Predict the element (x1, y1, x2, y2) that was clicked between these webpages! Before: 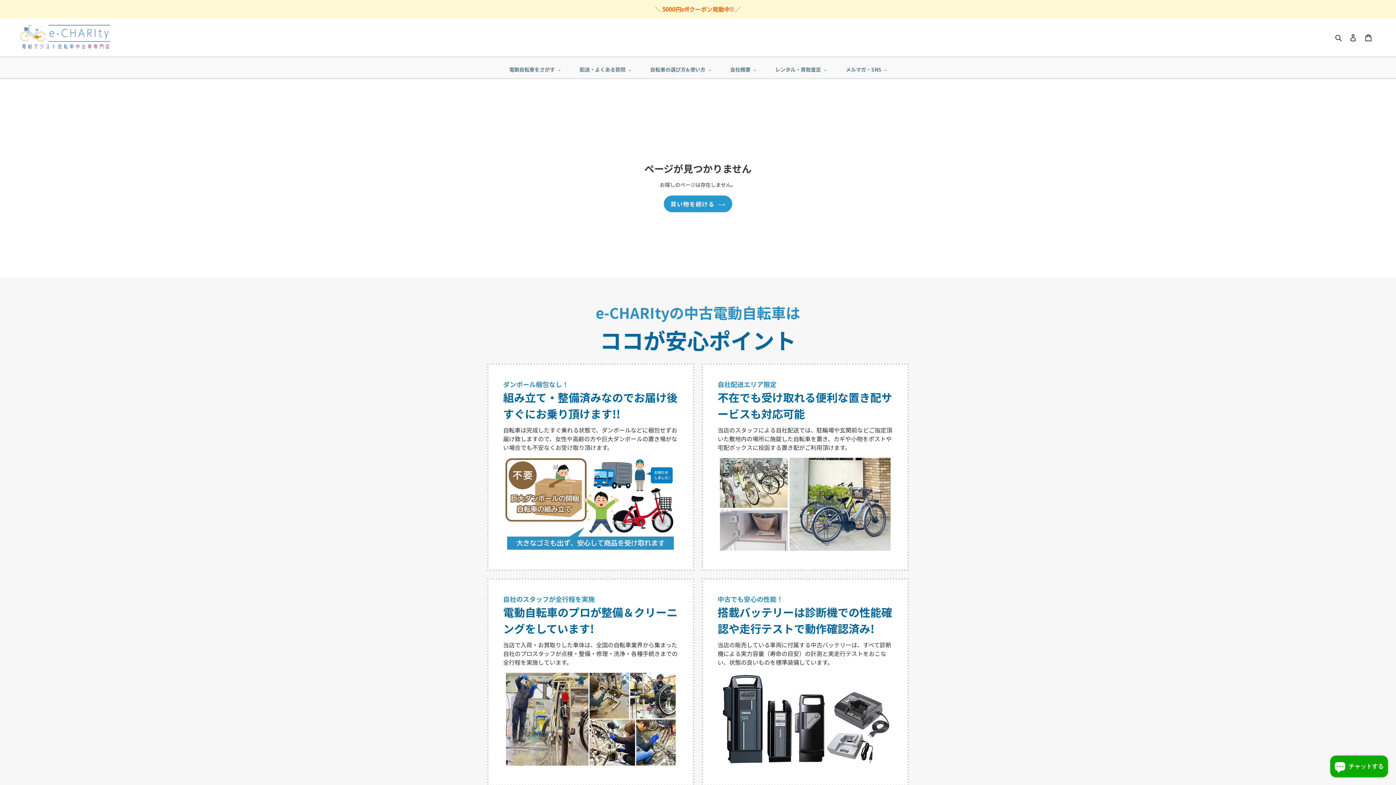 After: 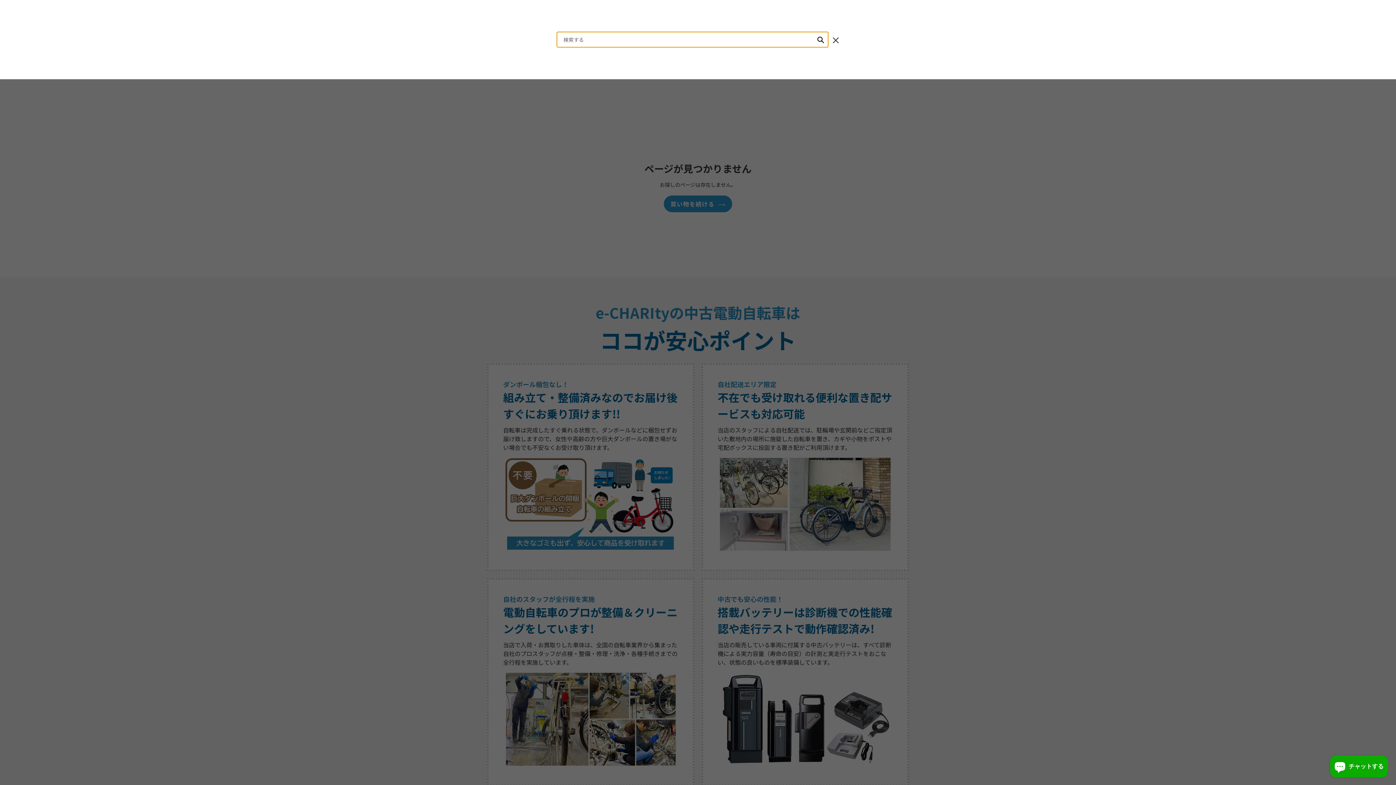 Action: bbox: (1333, 33, 1345, 41) label: 検索